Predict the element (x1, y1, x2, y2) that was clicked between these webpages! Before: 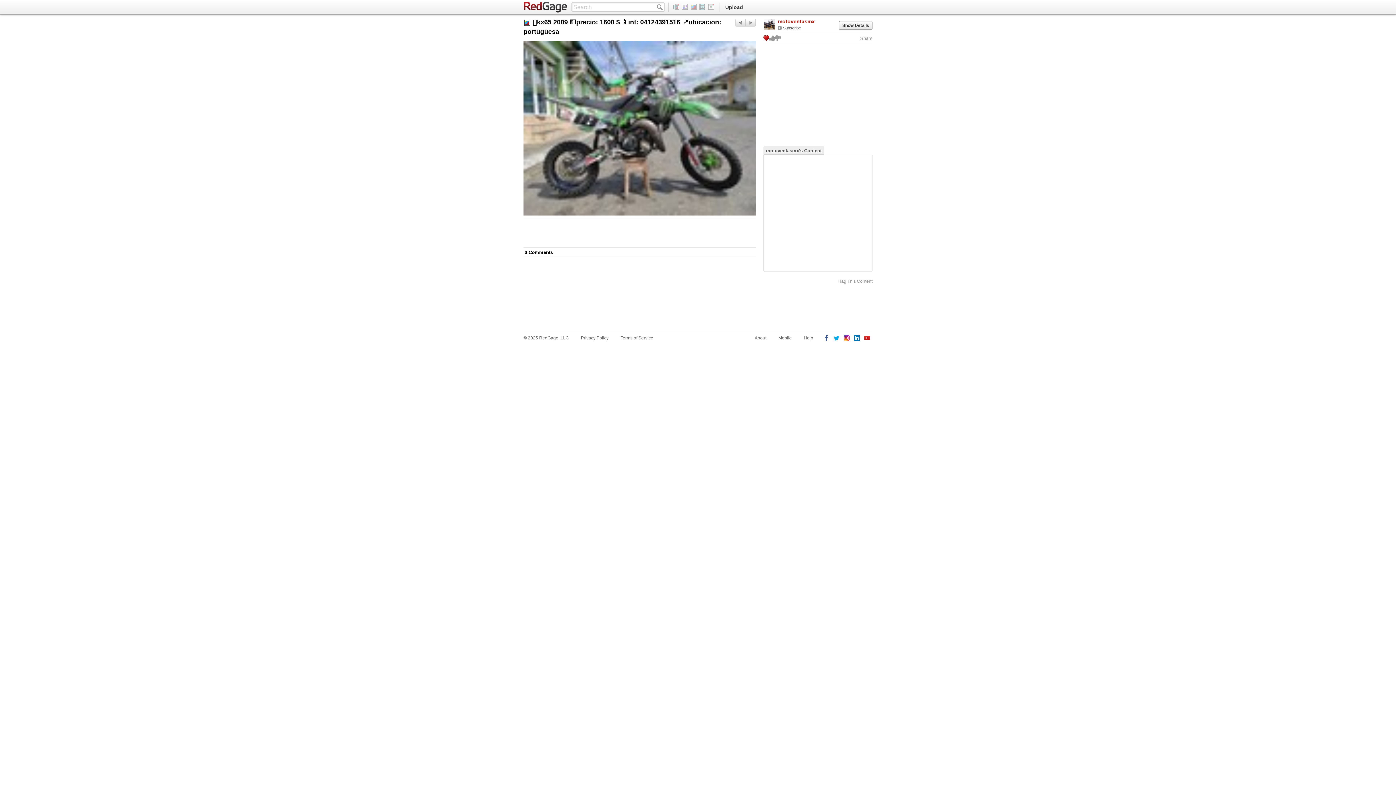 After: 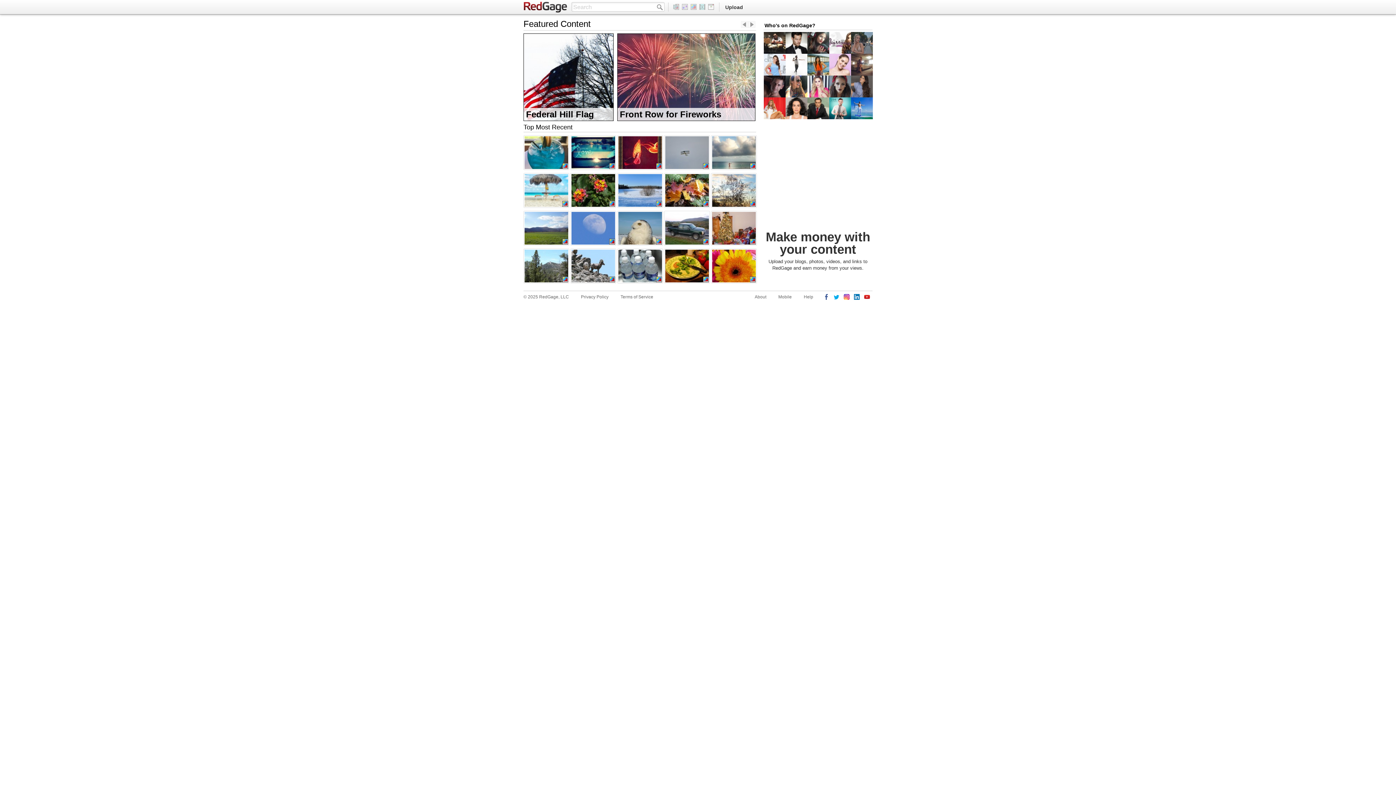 Action: bbox: (689, 4, 698, 9)